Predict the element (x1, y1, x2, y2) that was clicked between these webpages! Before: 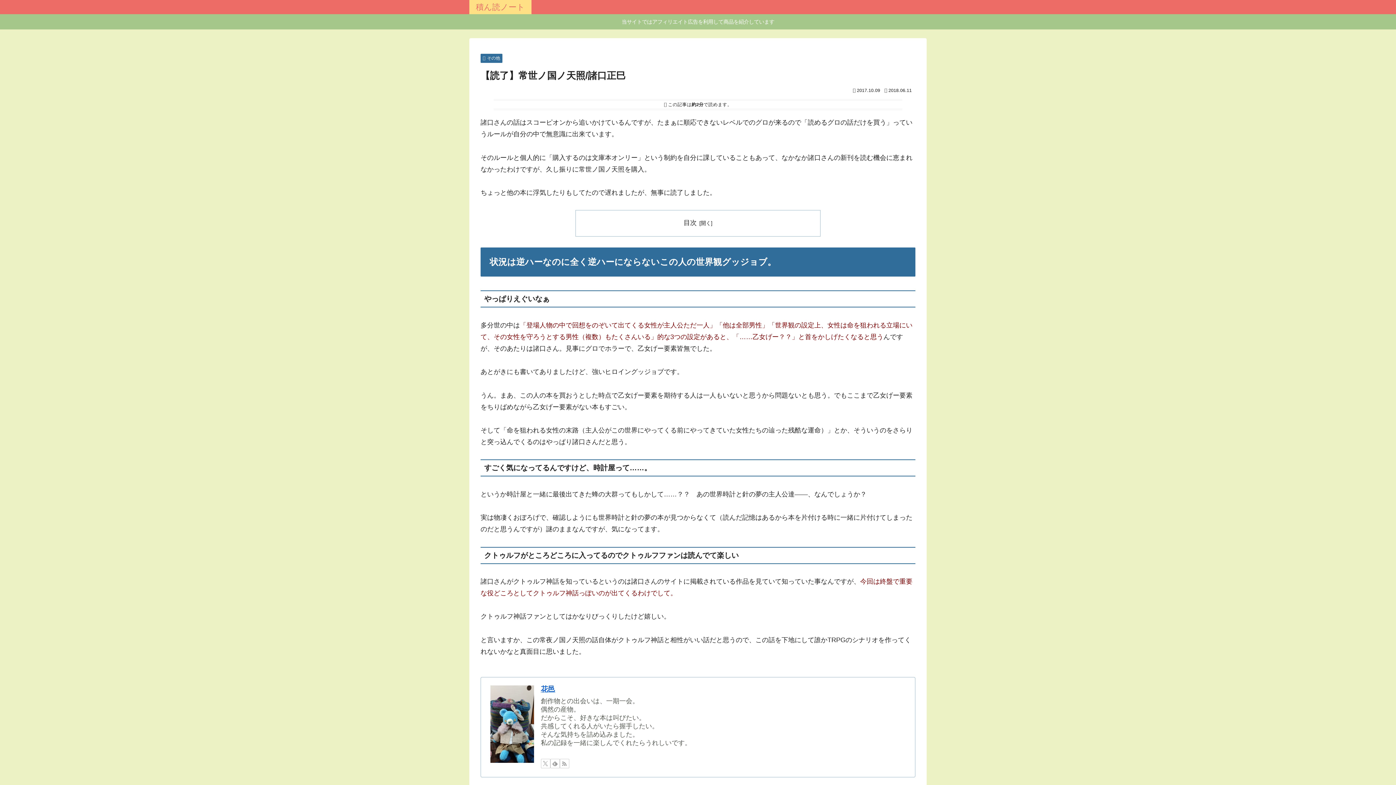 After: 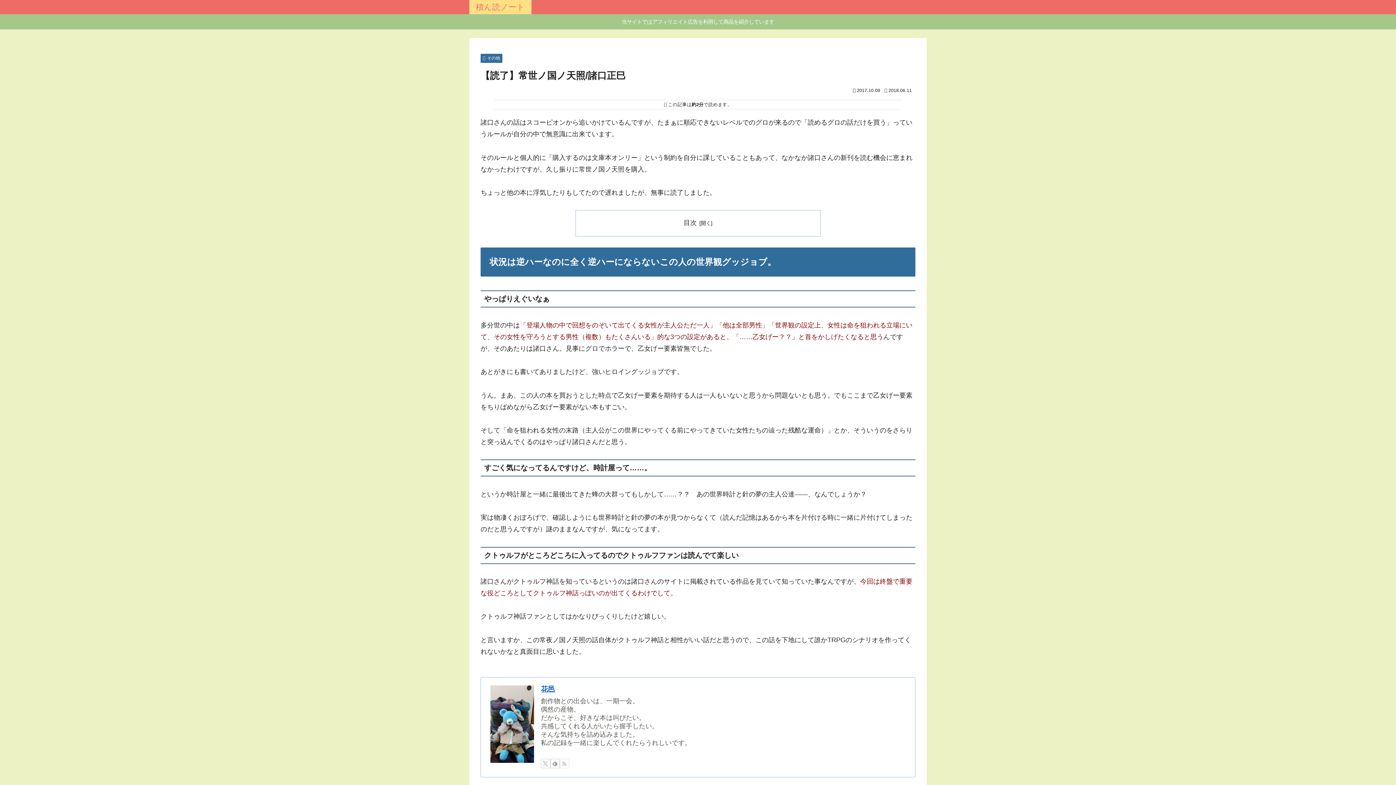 Action: label: RSSで更新情報を購読 bbox: (559, 759, 569, 768)